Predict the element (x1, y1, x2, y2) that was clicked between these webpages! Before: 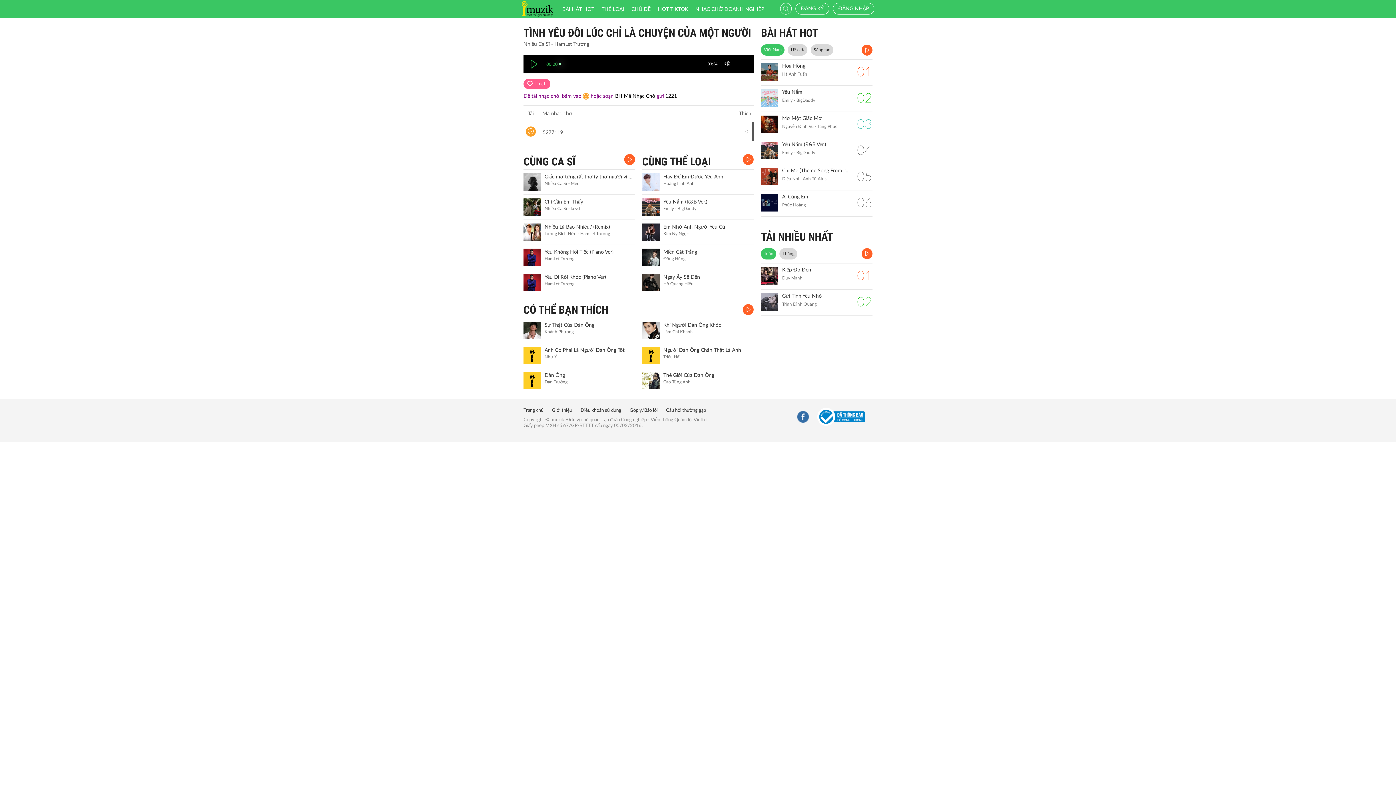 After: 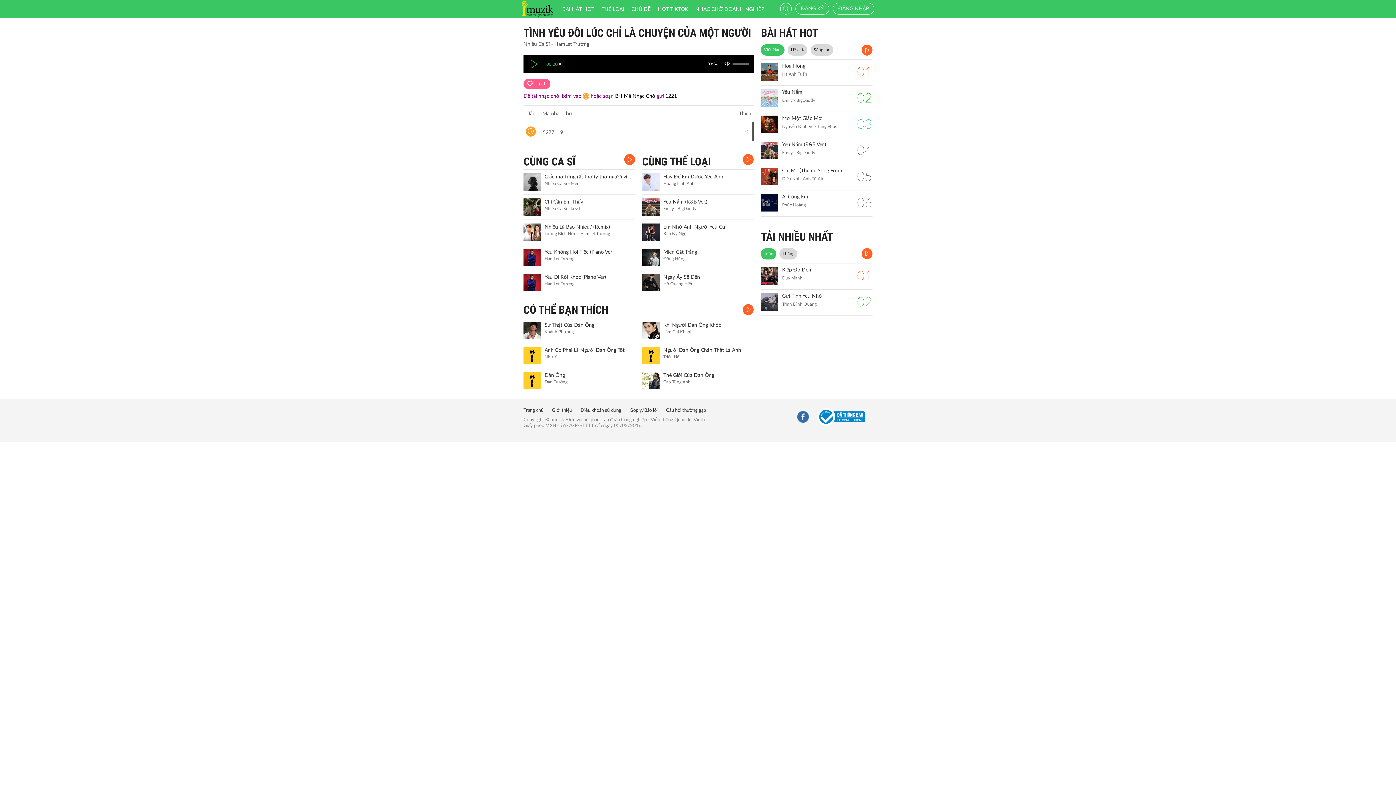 Action: bbox: (724, 60, 730, 67)